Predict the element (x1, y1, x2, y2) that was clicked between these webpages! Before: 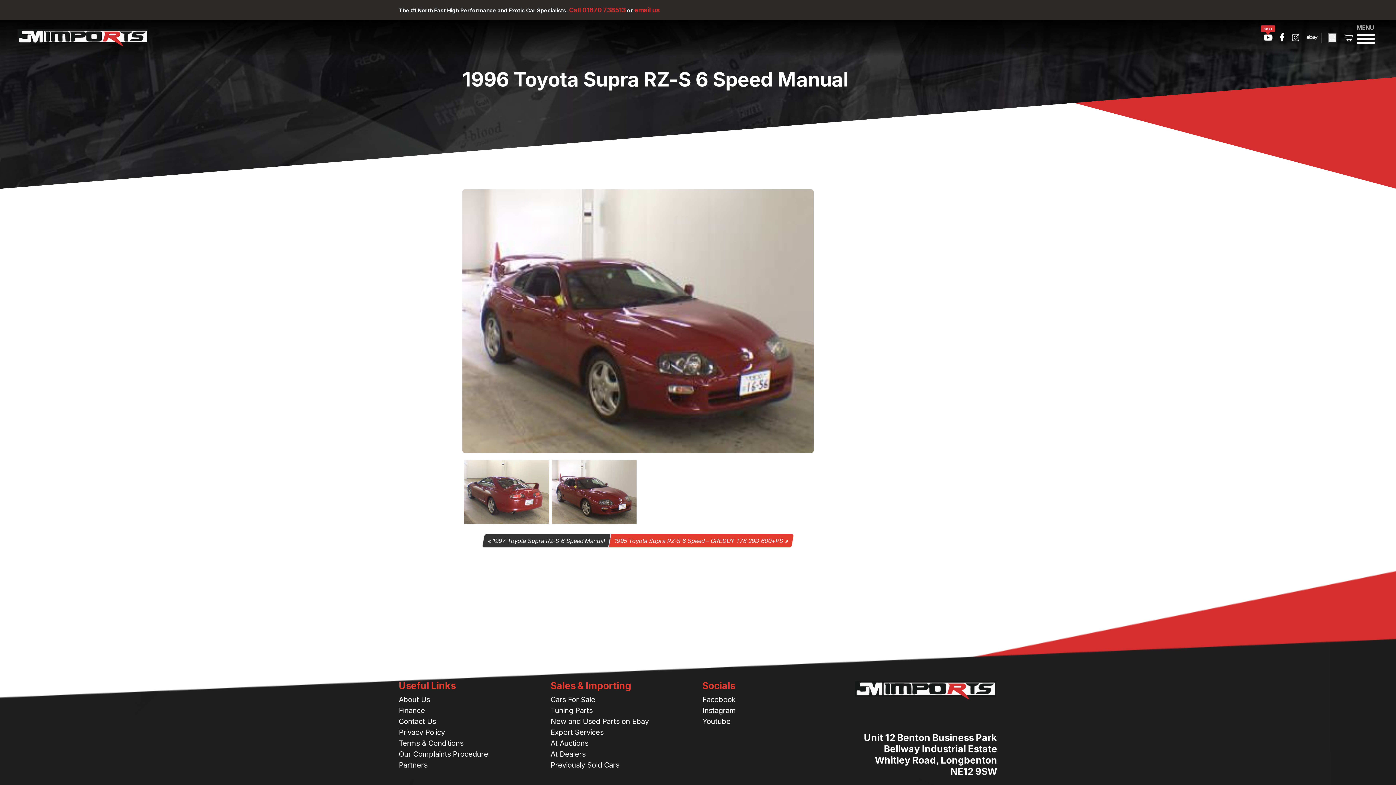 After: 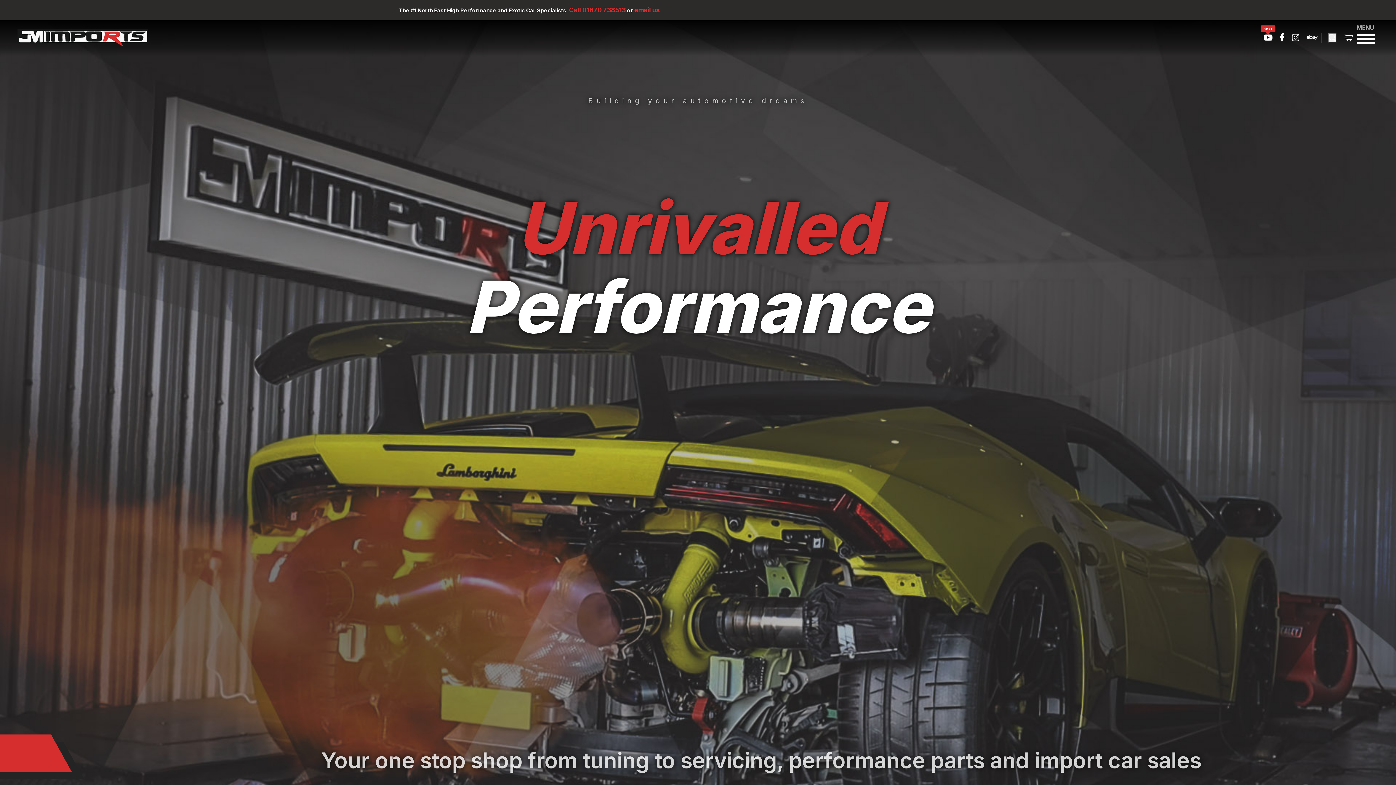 Action: bbox: (854, 686, 997, 693)